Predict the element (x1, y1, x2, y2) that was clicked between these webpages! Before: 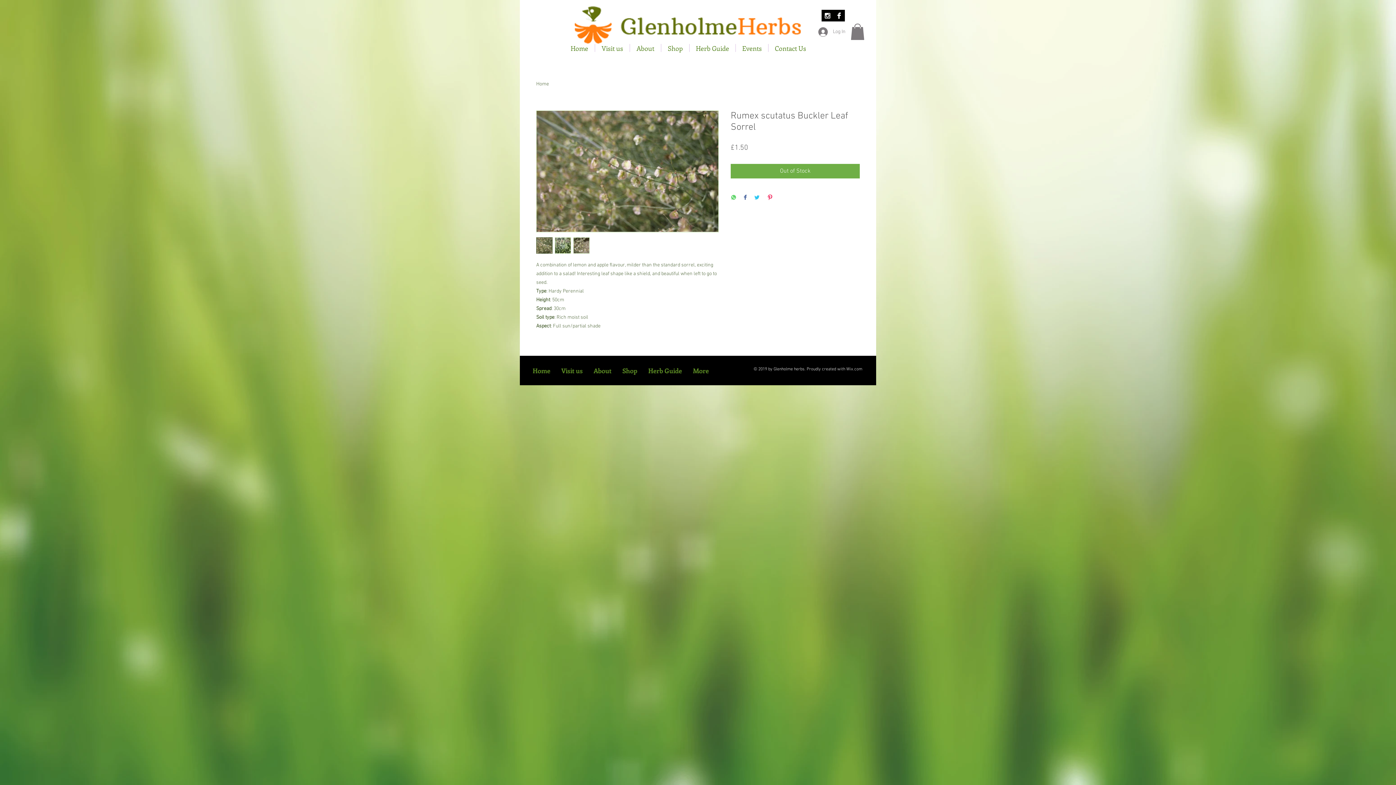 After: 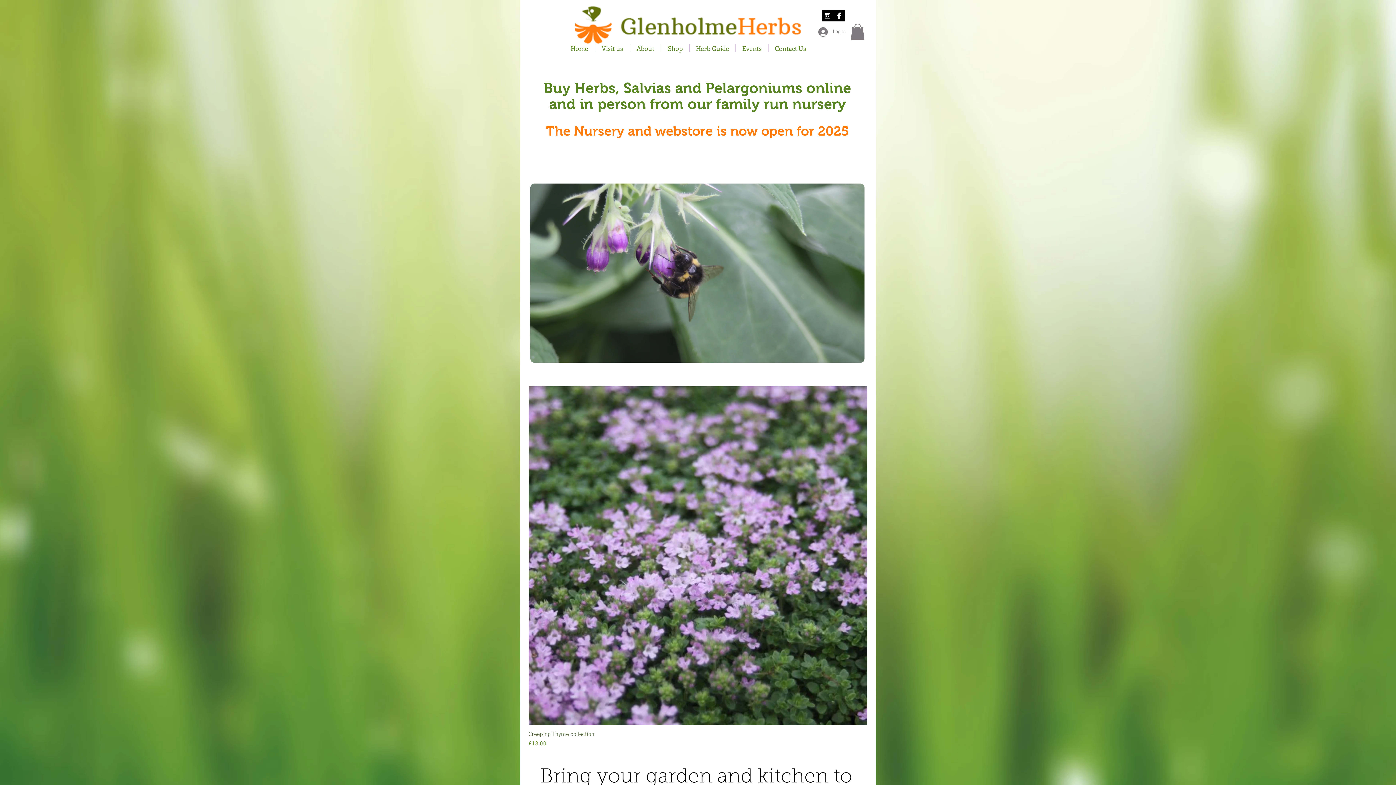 Action: label: Home bbox: (536, 81, 549, 87)